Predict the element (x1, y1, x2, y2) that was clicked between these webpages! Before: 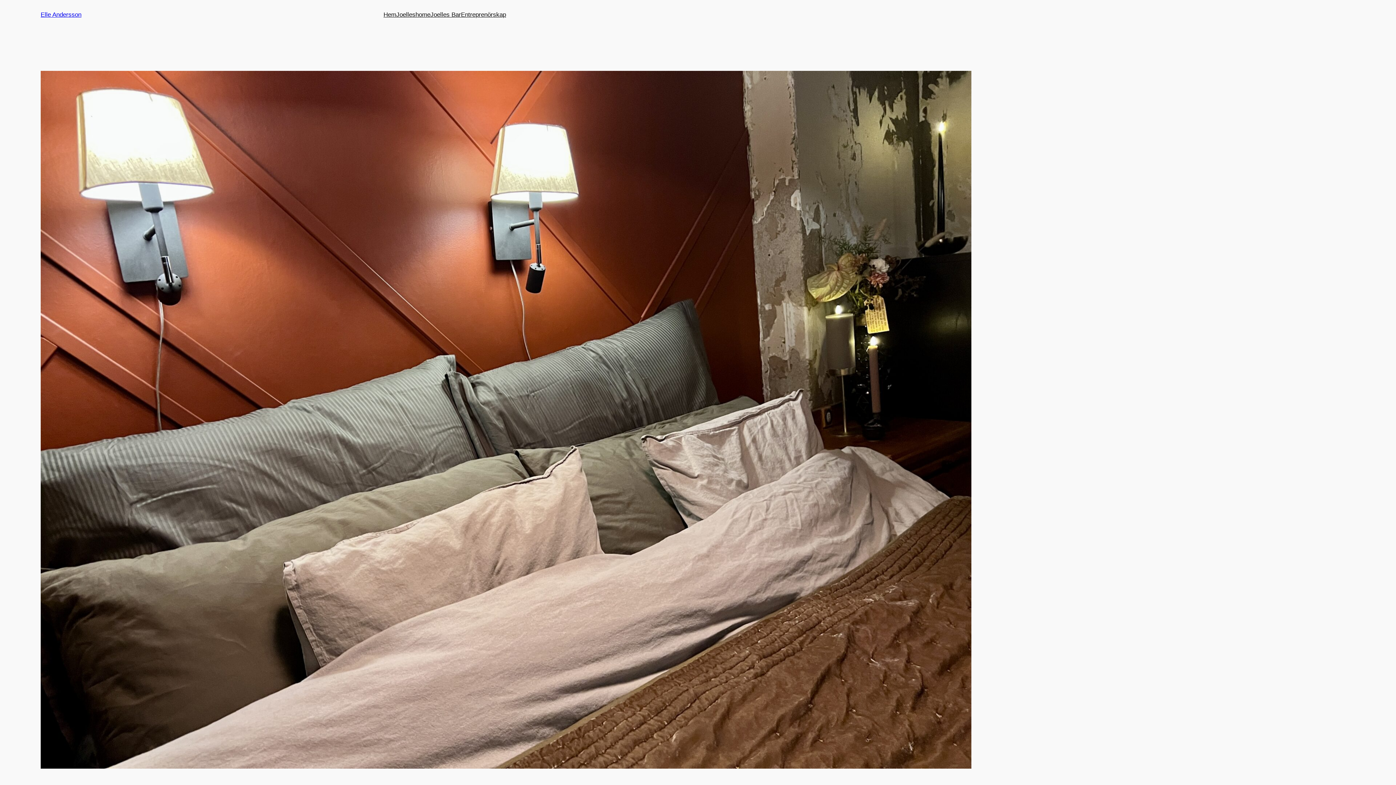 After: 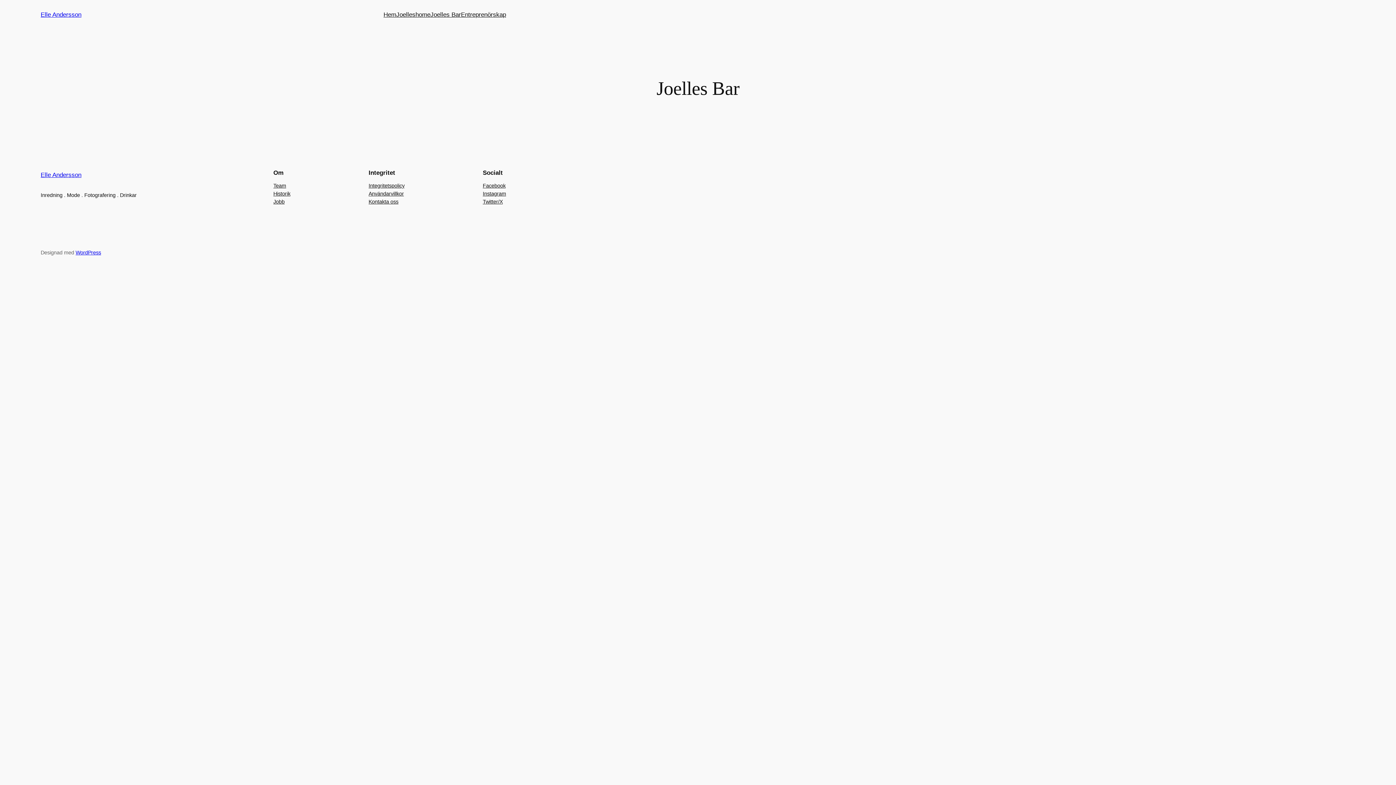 Action: label: Joelles Bar bbox: (430, 10, 461, 19)